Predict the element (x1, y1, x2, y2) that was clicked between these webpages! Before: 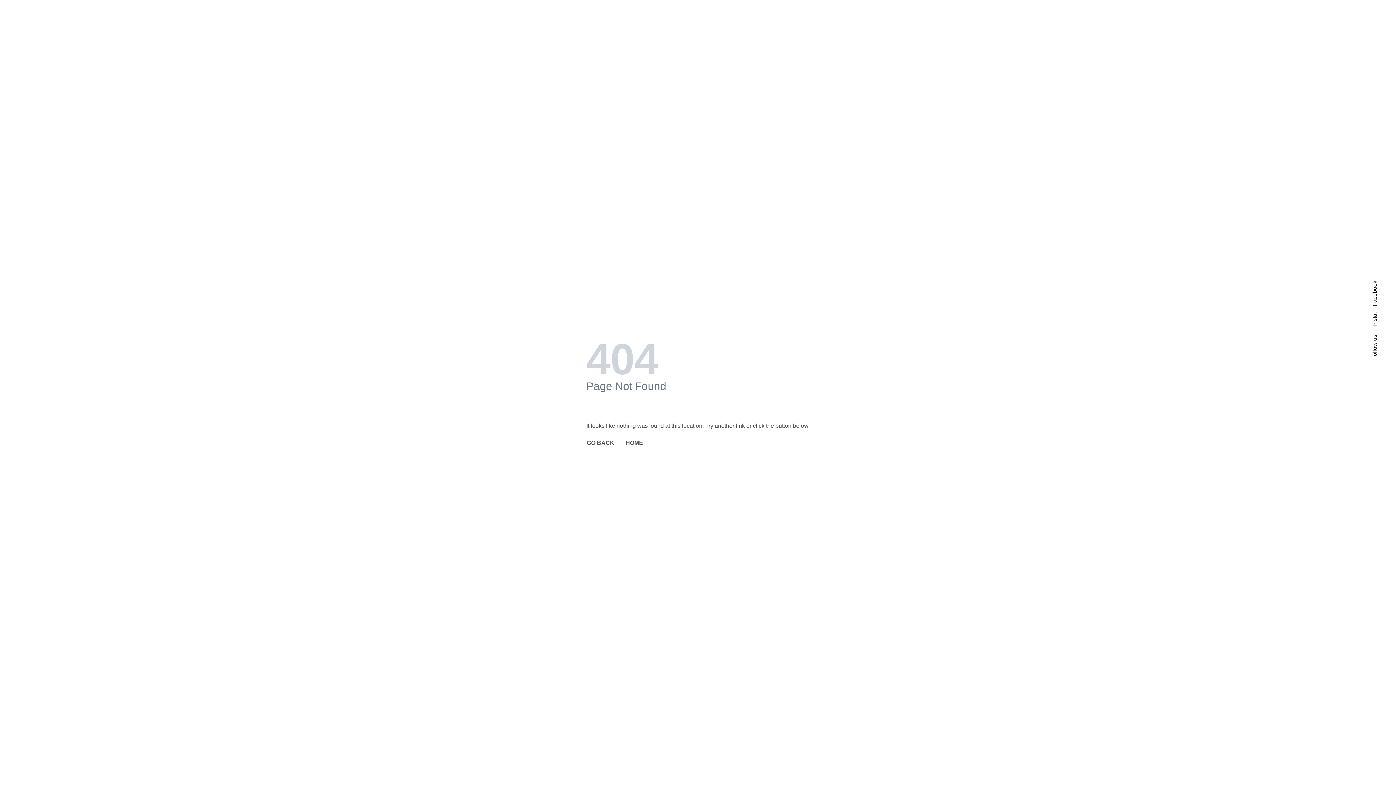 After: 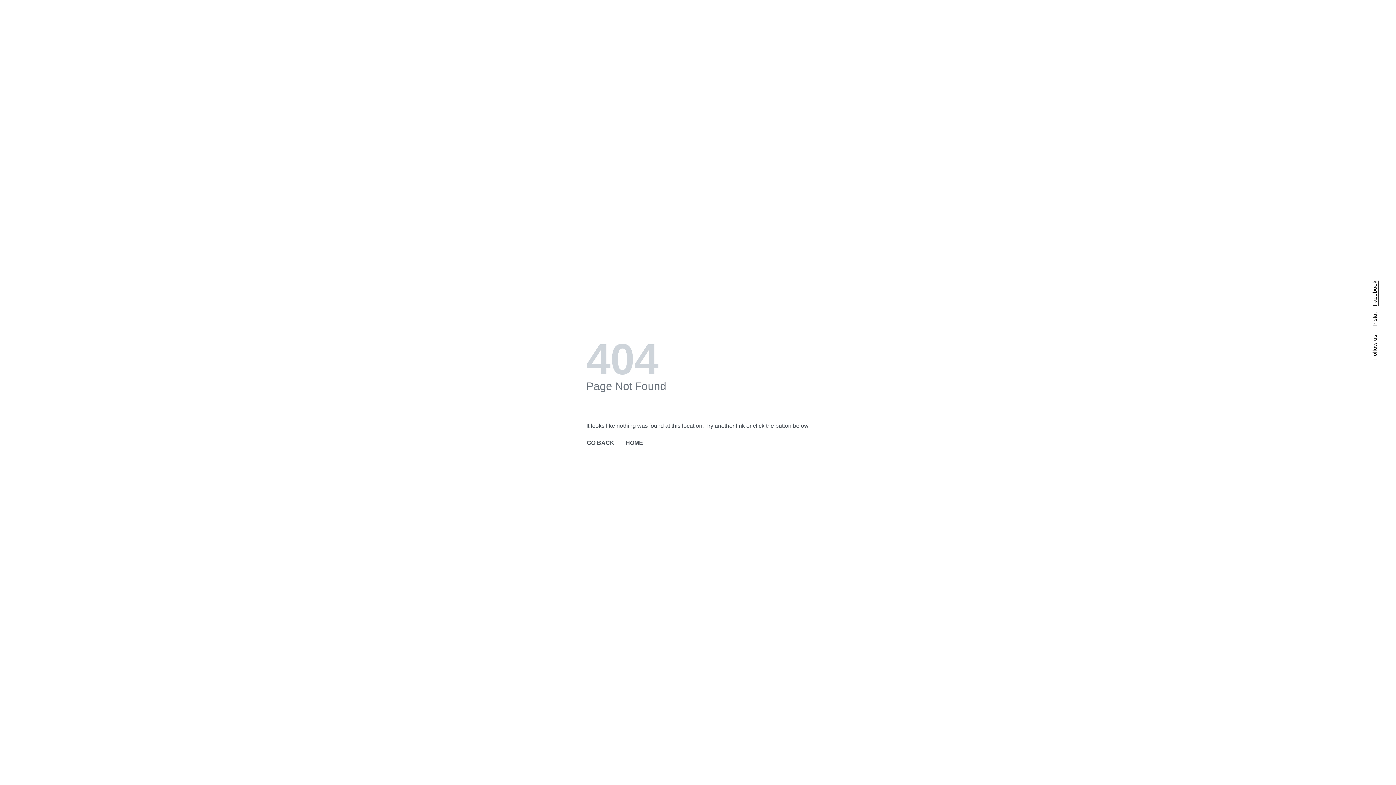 Action: bbox: (1372, 280, 1378, 306) label: Facebook